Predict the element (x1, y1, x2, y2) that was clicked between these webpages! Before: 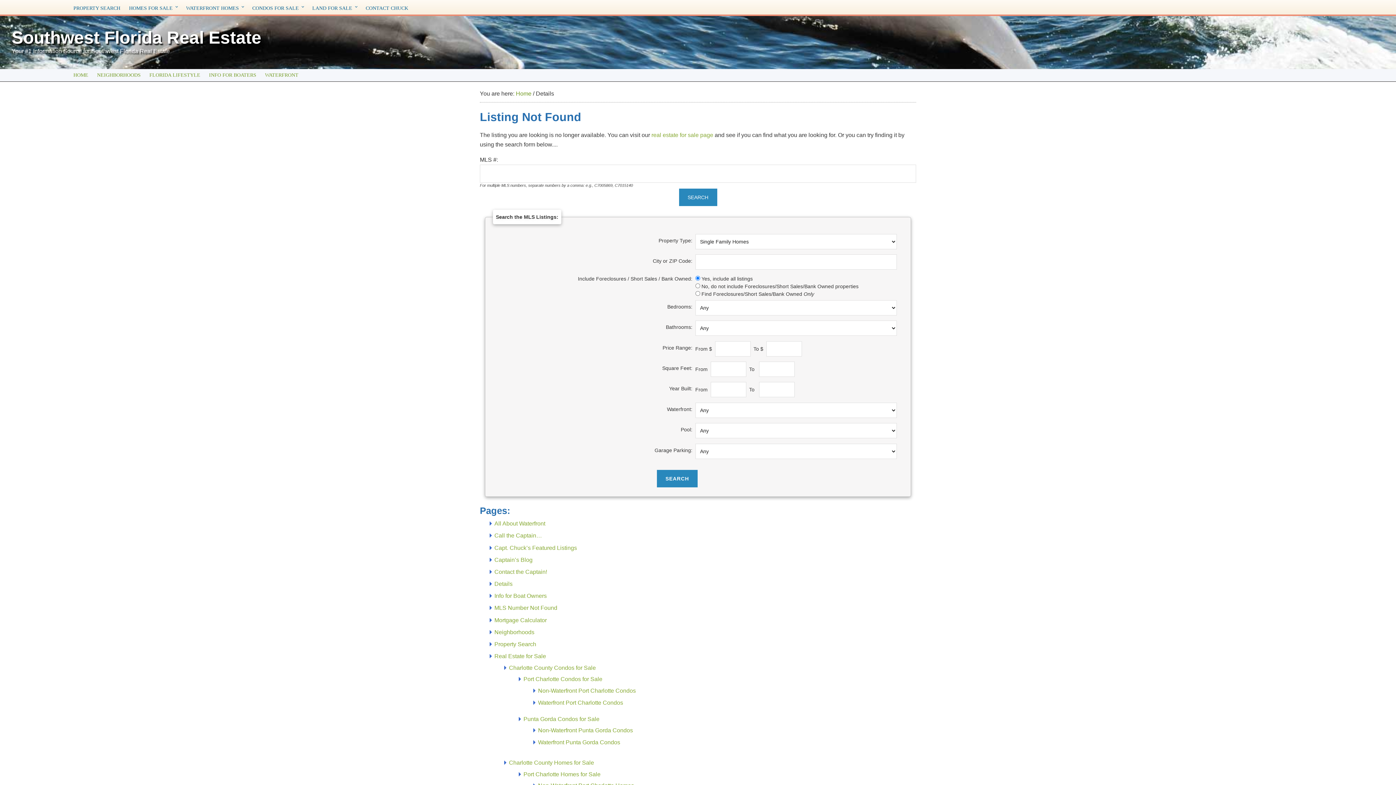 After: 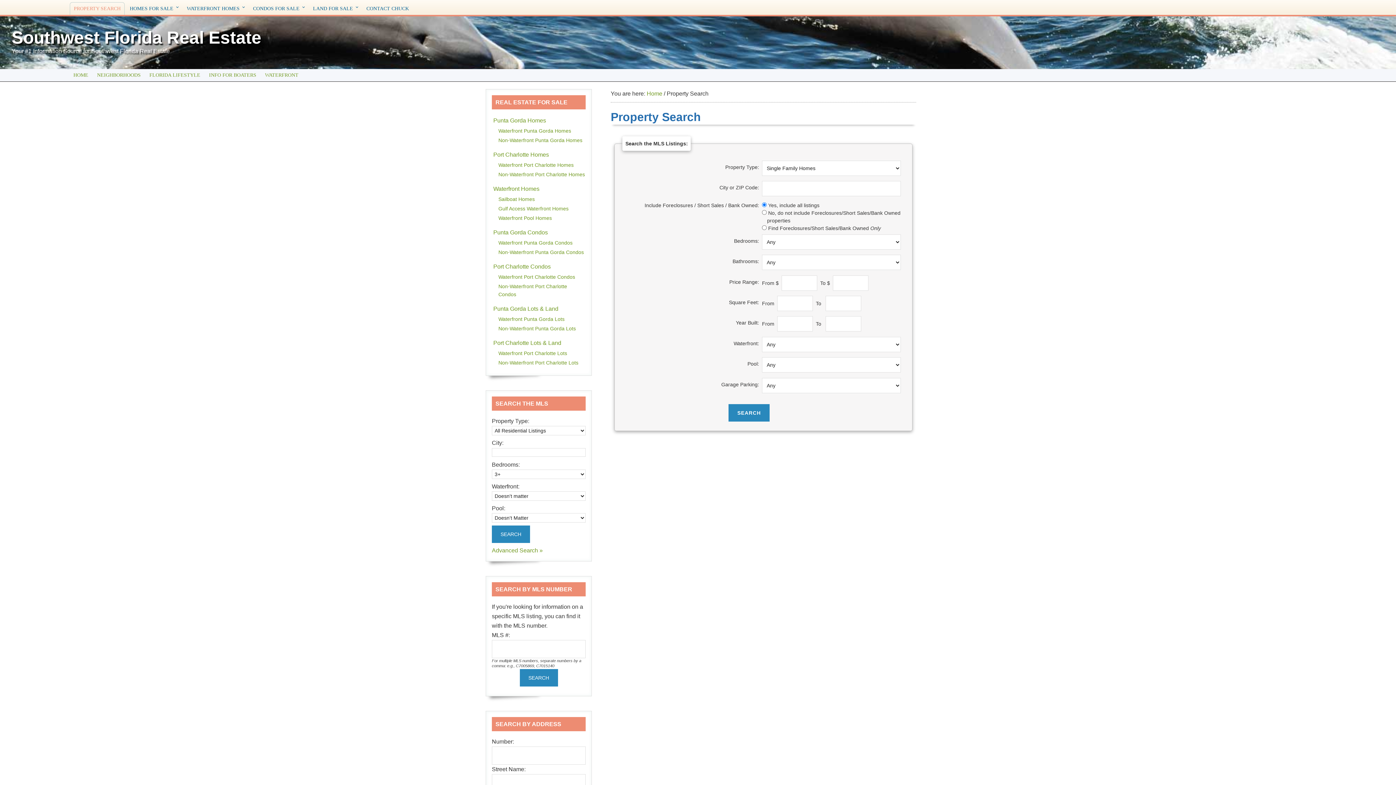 Action: label: Property Search bbox: (494, 641, 536, 647)